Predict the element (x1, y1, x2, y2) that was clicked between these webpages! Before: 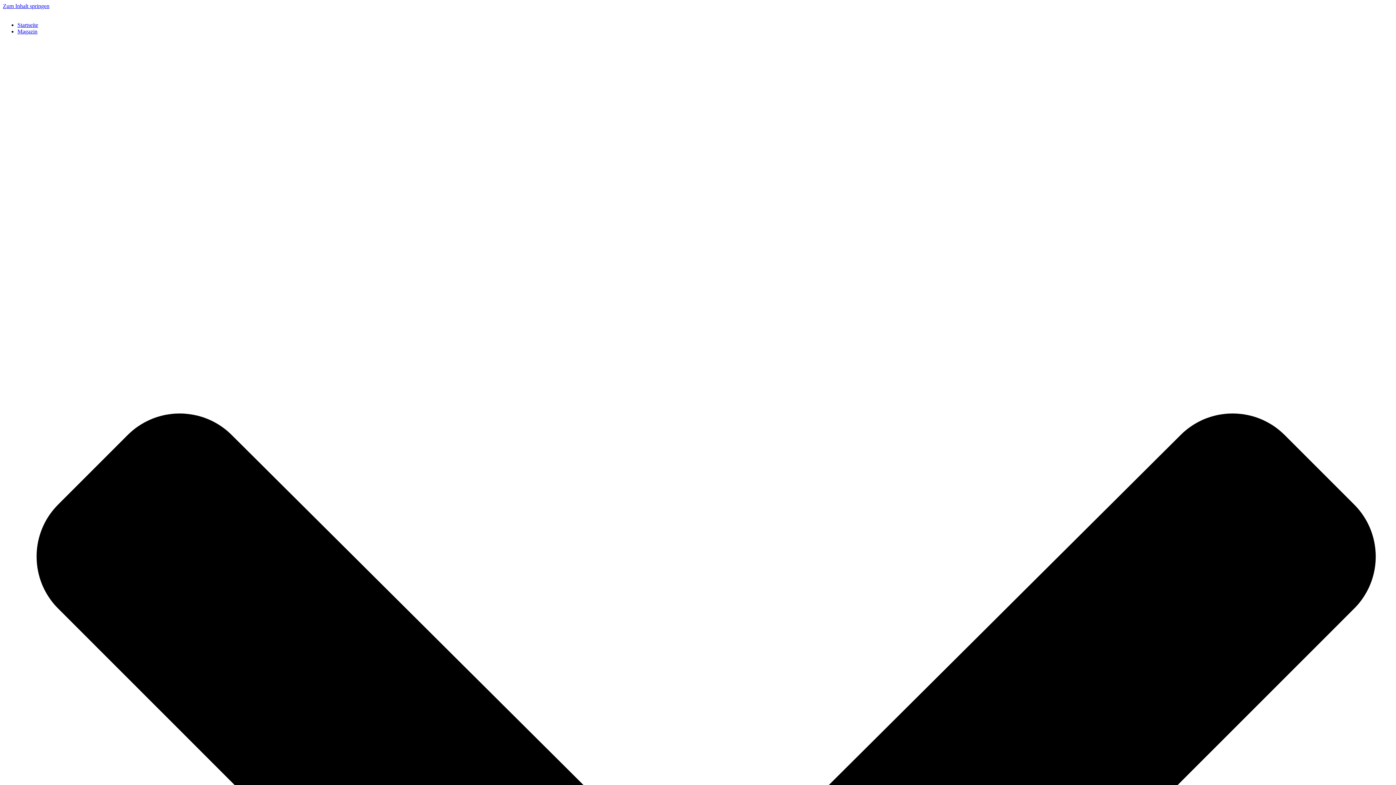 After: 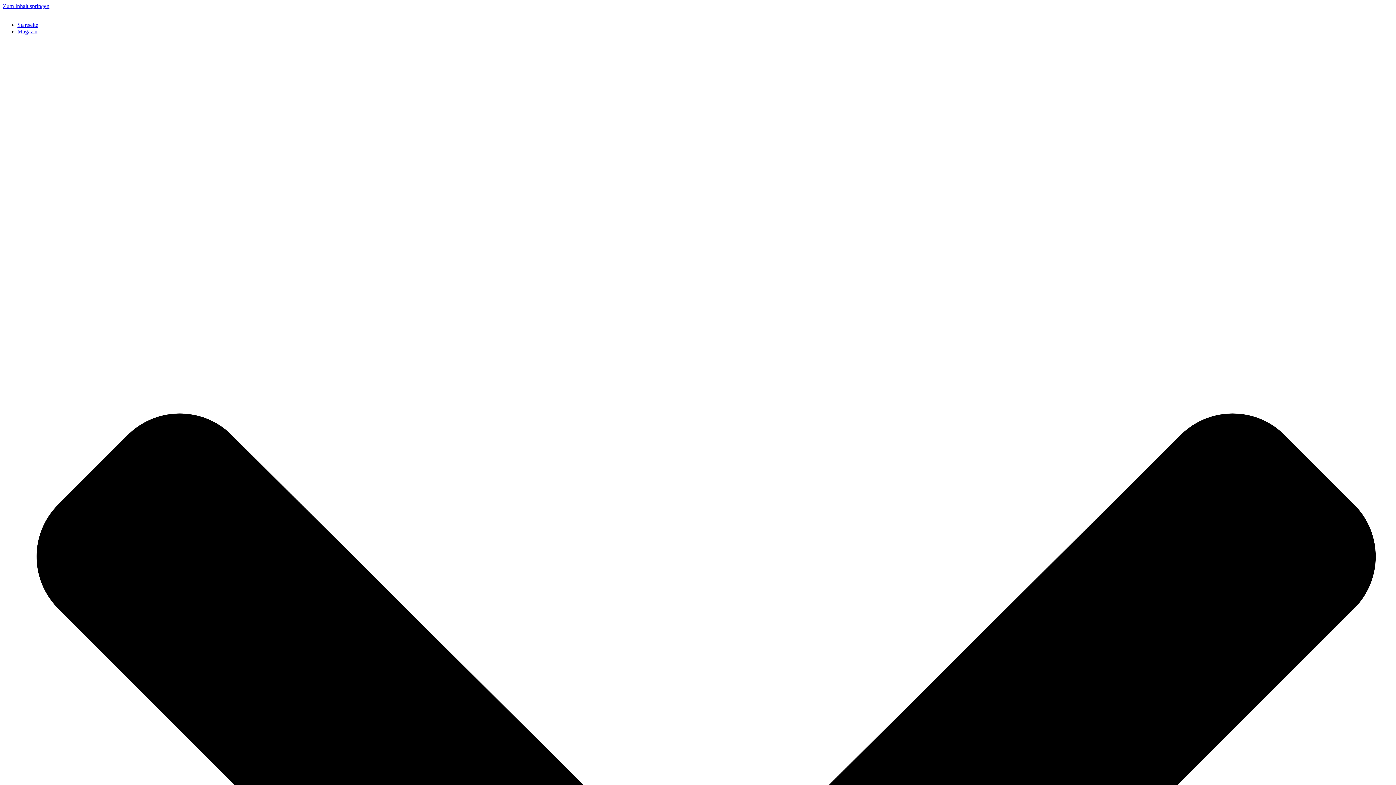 Action: bbox: (17, 28, 37, 34) label: Magazin